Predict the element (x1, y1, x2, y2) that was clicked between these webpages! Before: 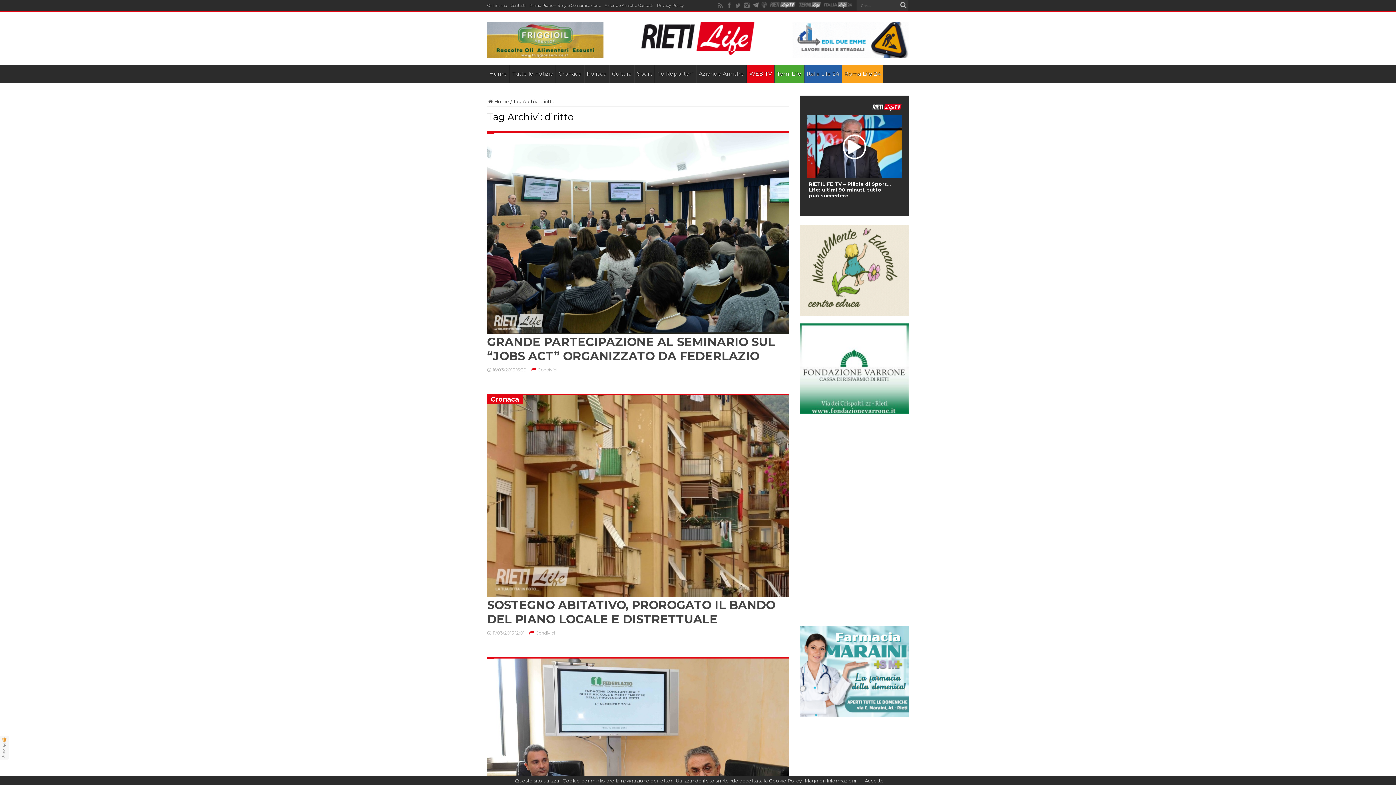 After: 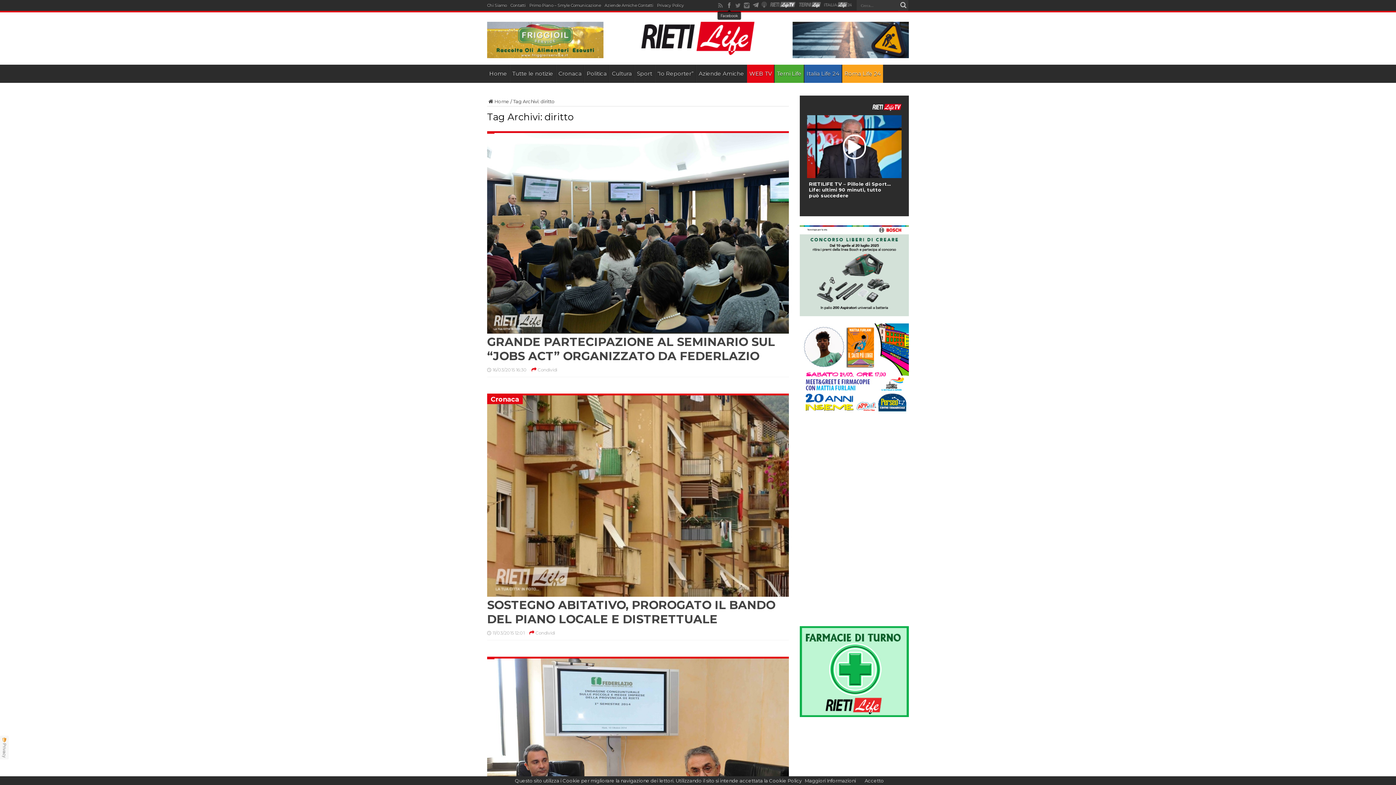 Action: bbox: (725, 1, 733, 9)